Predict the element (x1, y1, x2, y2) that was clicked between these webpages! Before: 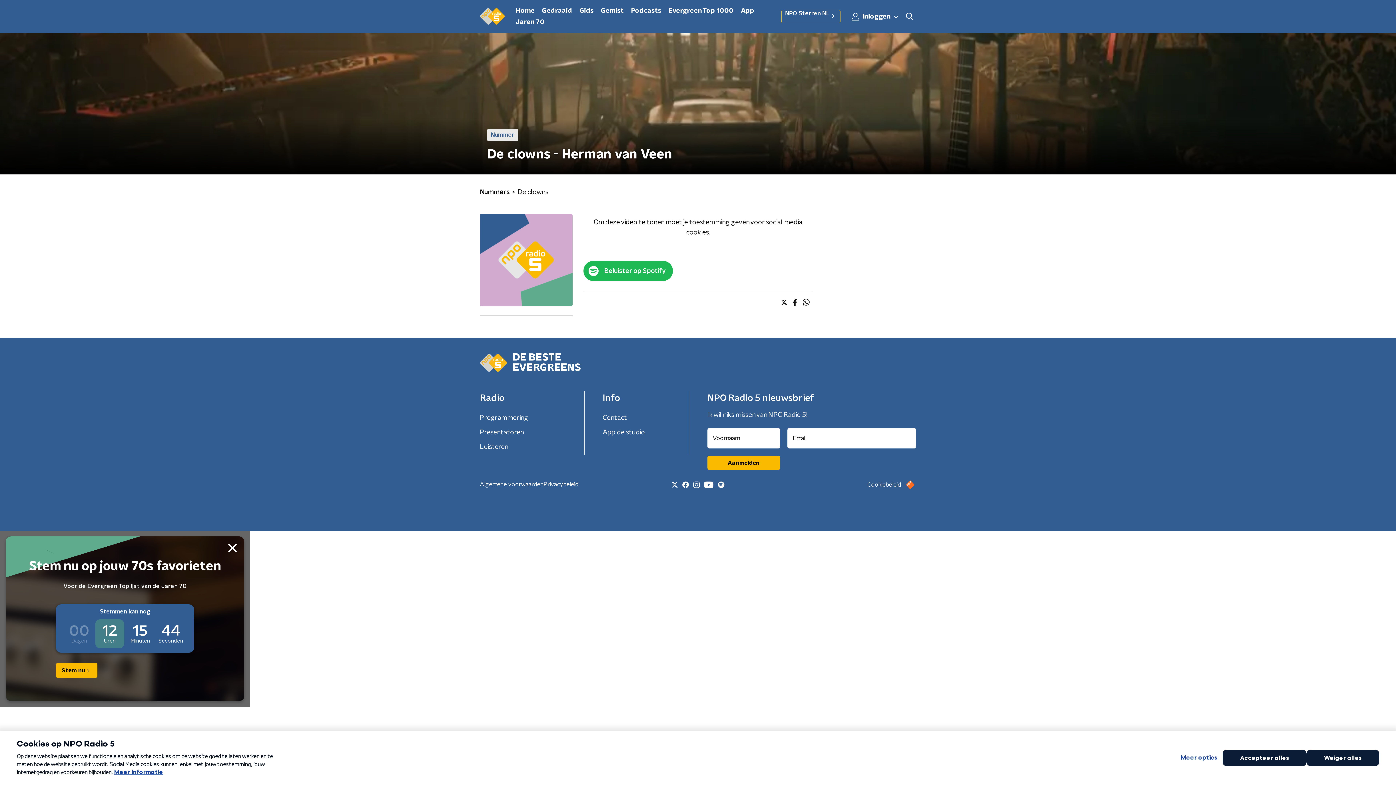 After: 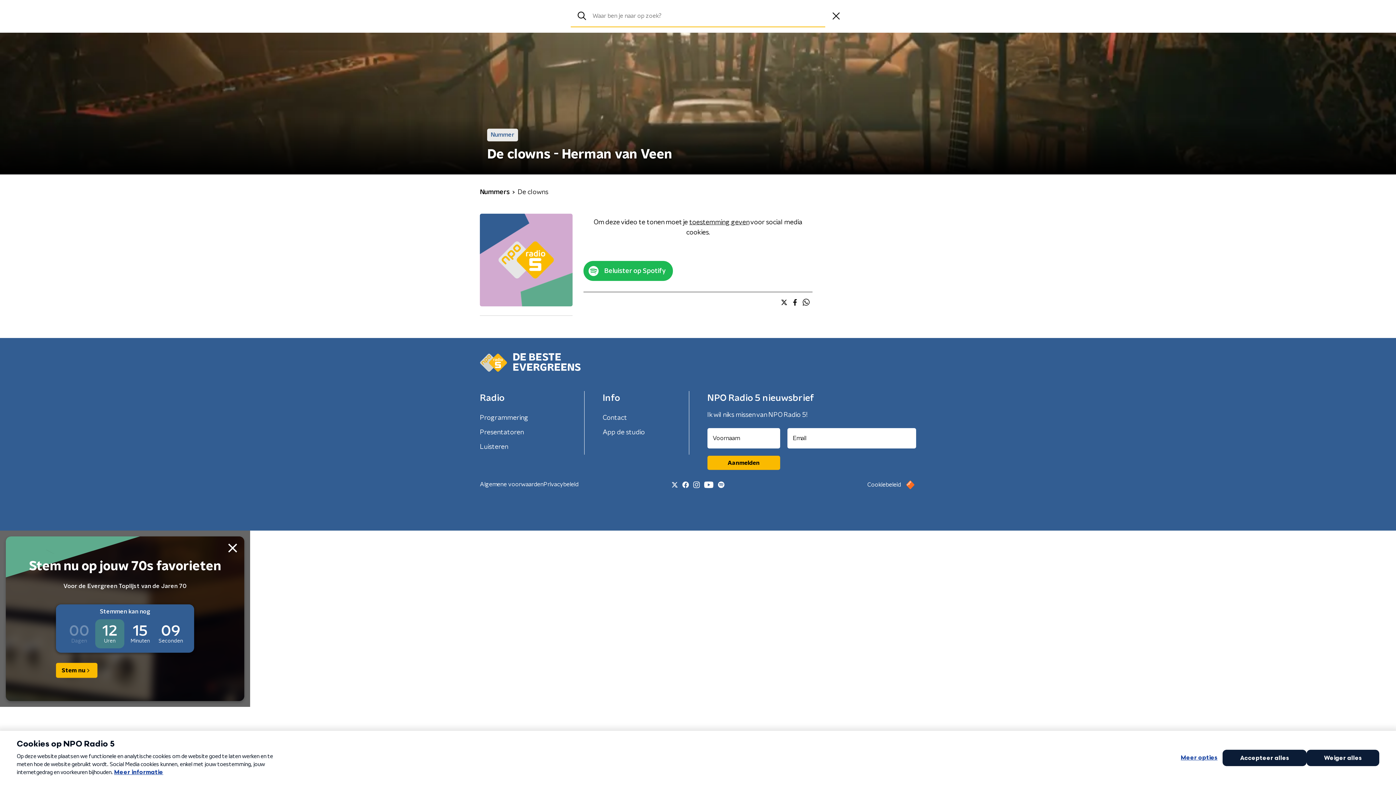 Action: bbox: (903, 9, 916, 23)